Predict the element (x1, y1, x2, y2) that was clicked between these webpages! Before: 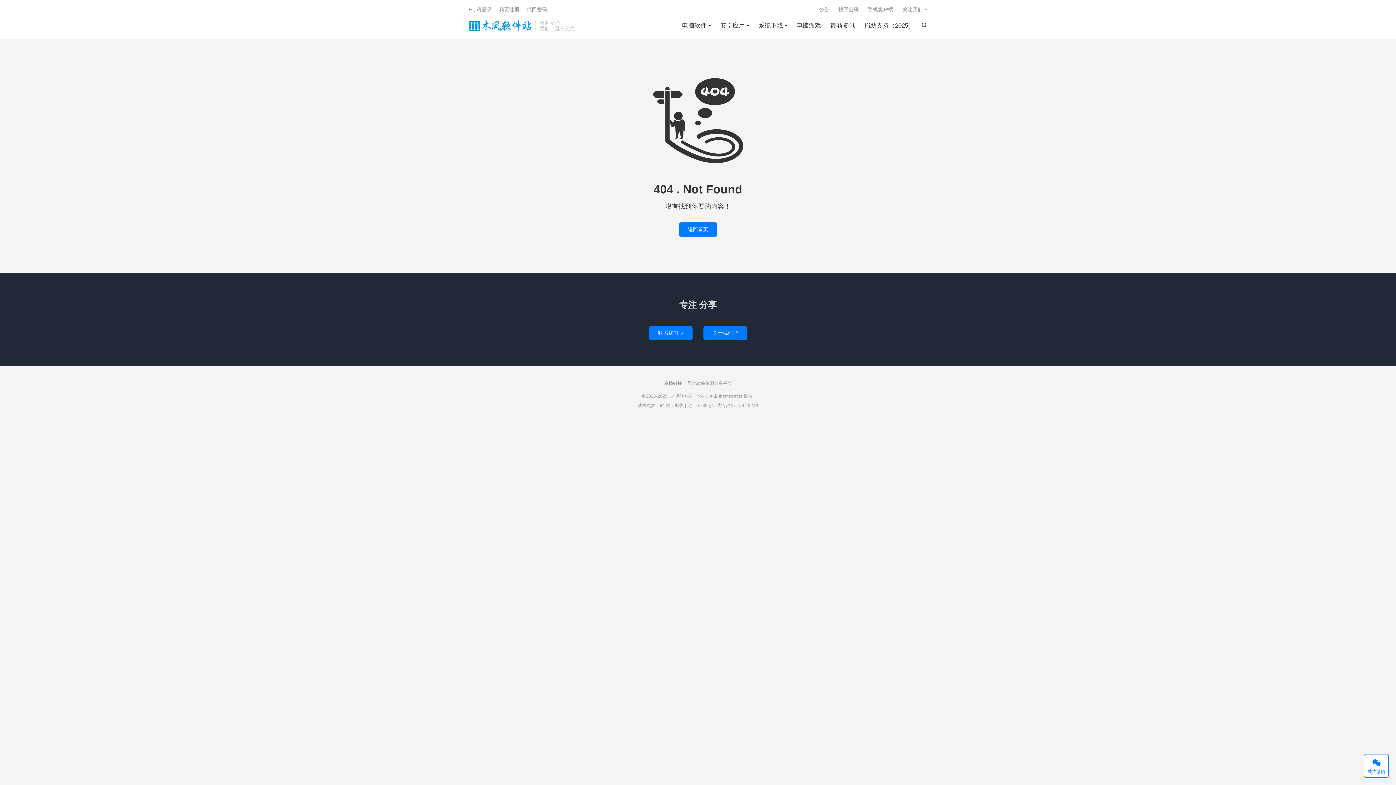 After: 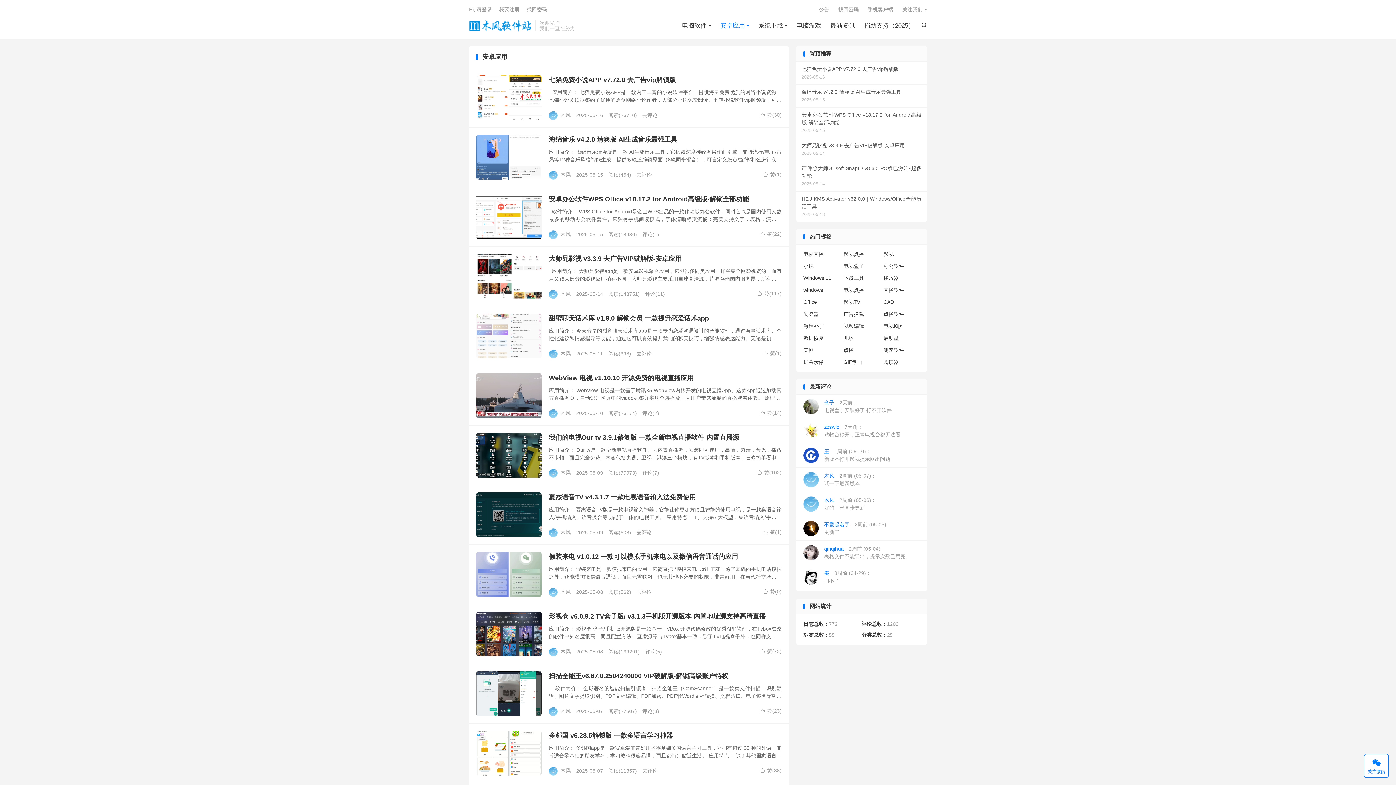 Action: bbox: (720, 20, 749, 31) label: 安卓应用